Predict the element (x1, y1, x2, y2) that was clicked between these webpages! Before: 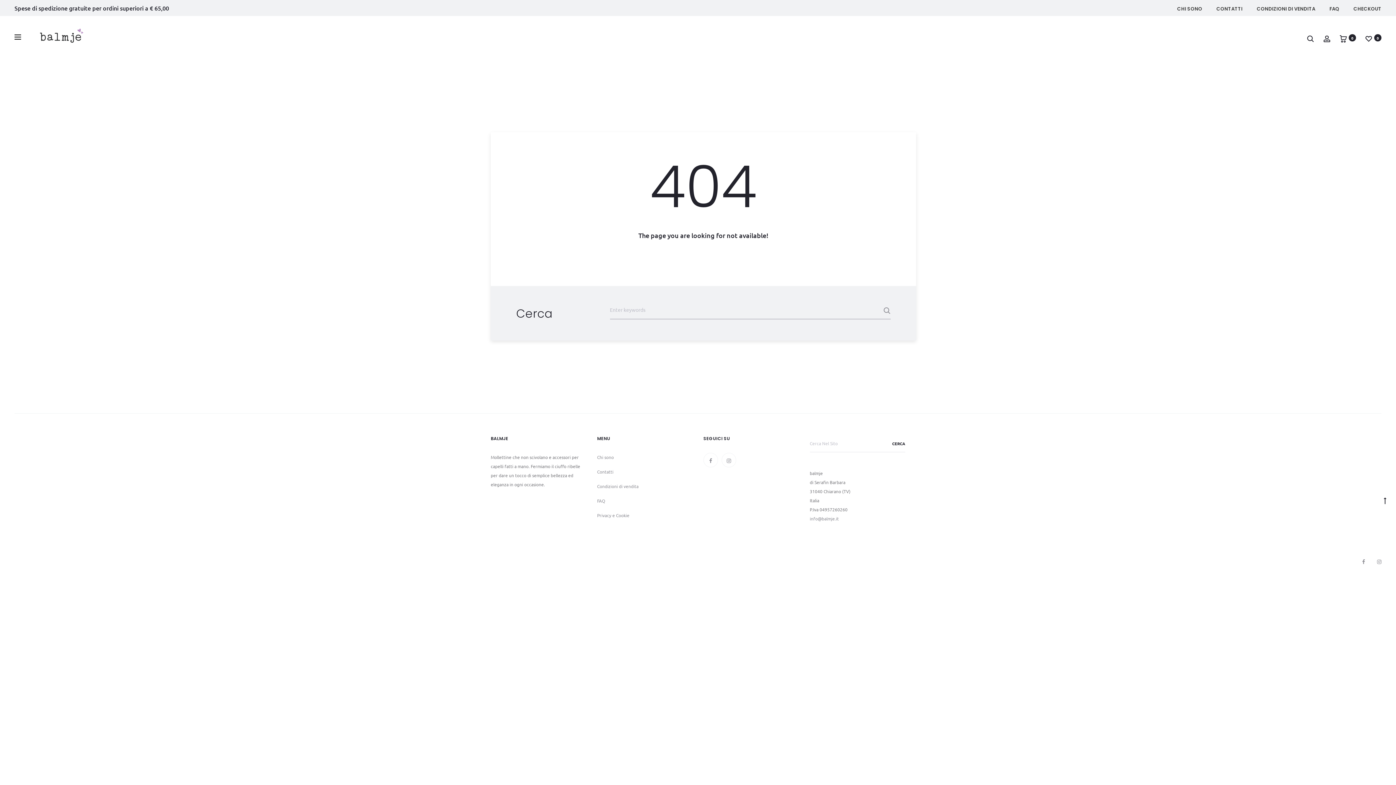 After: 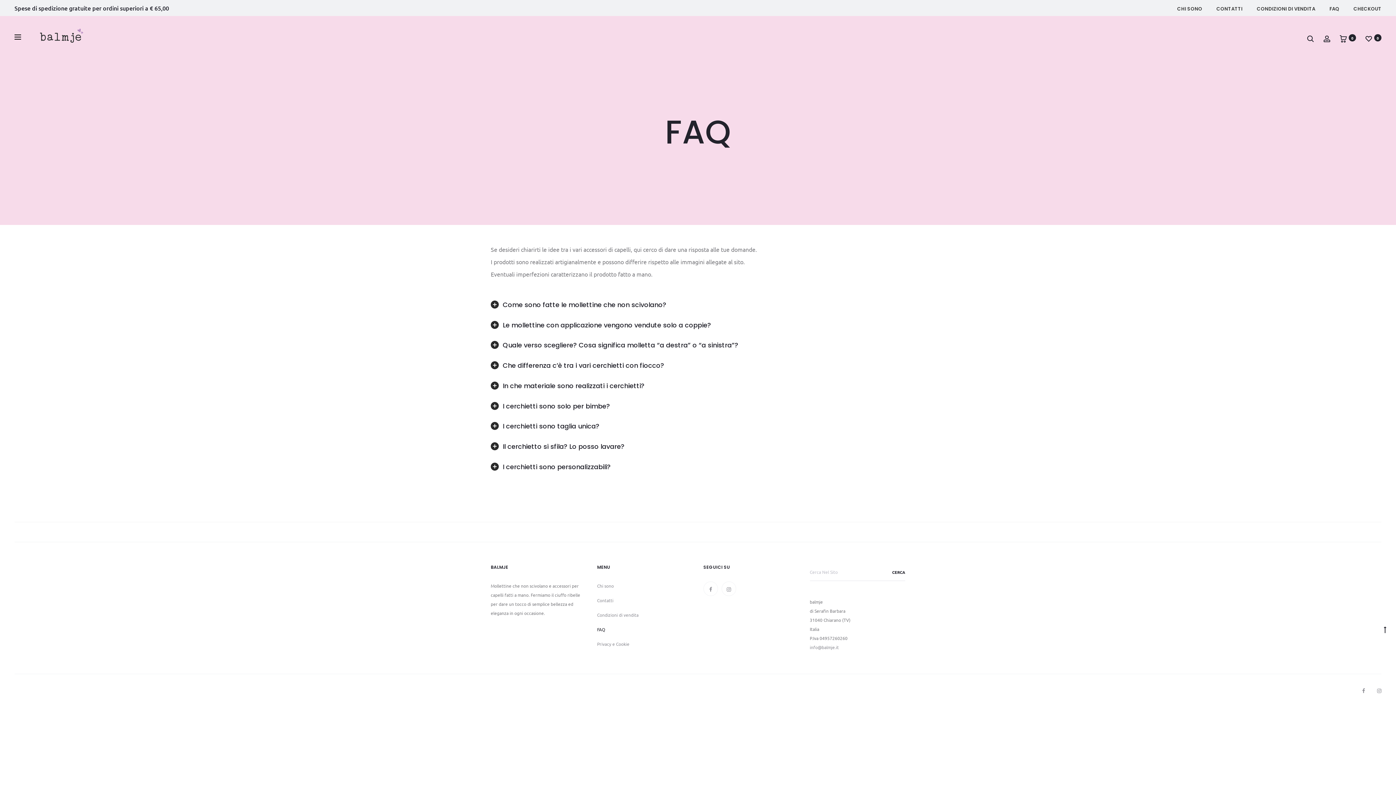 Action: label: FAQ bbox: (597, 498, 605, 504)